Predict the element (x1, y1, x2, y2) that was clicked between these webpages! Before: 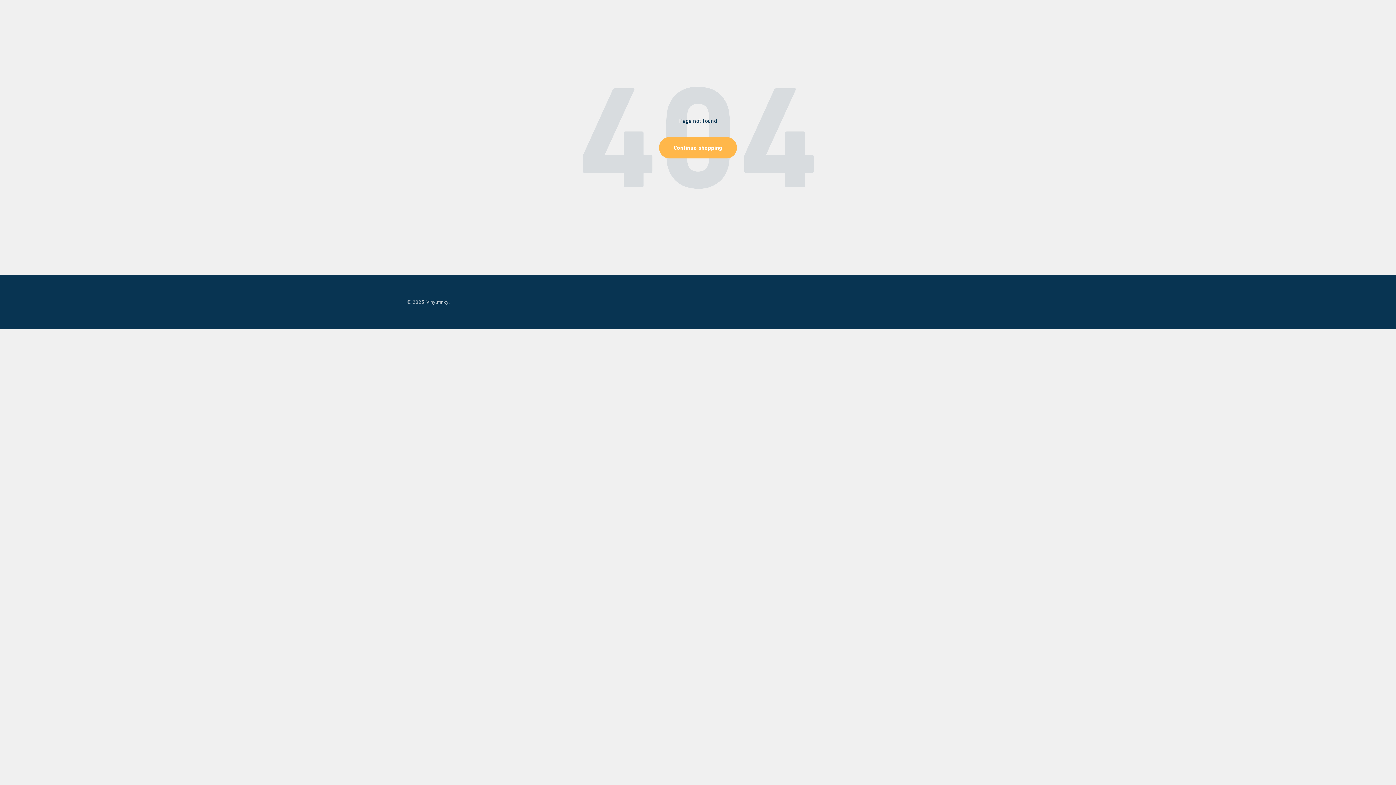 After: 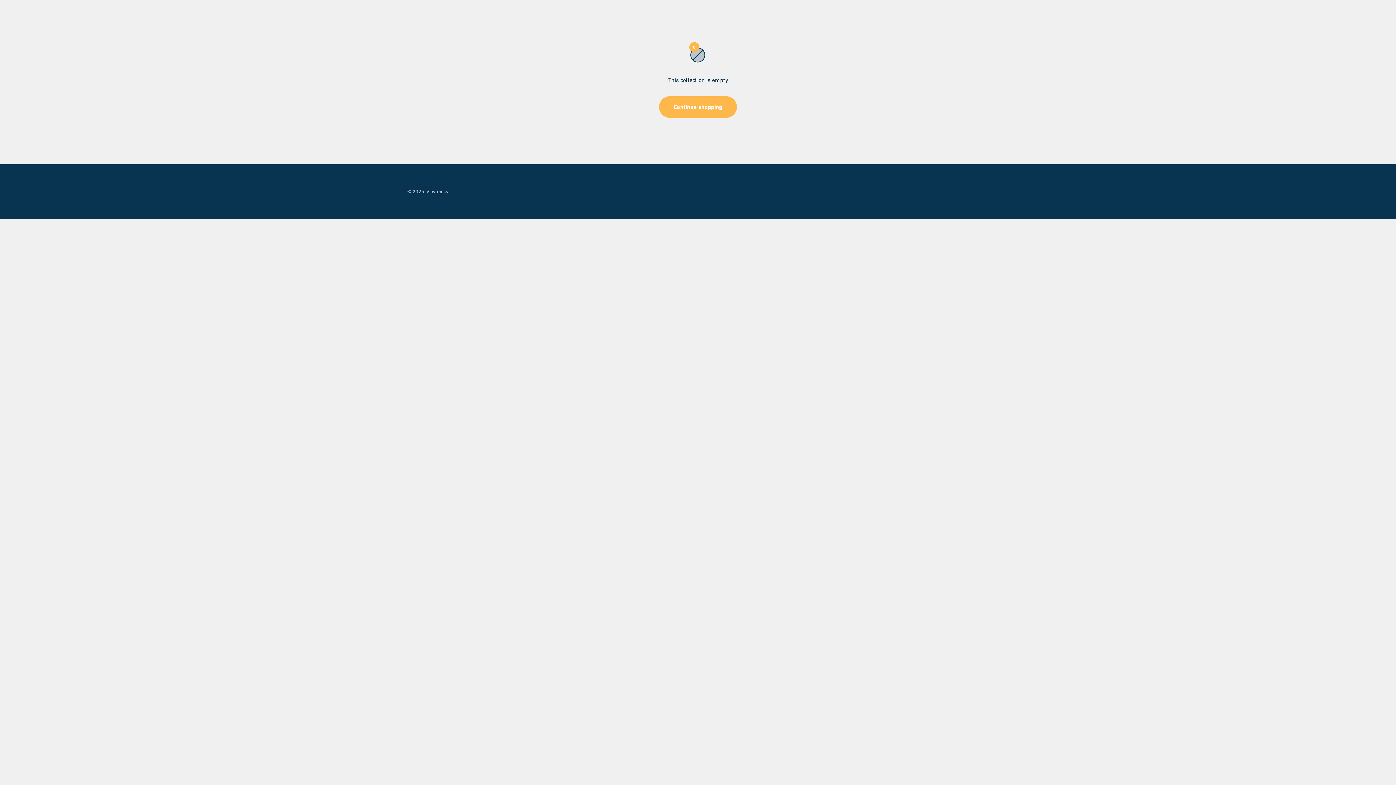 Action: bbox: (659, 137, 737, 158) label: Continue shopping